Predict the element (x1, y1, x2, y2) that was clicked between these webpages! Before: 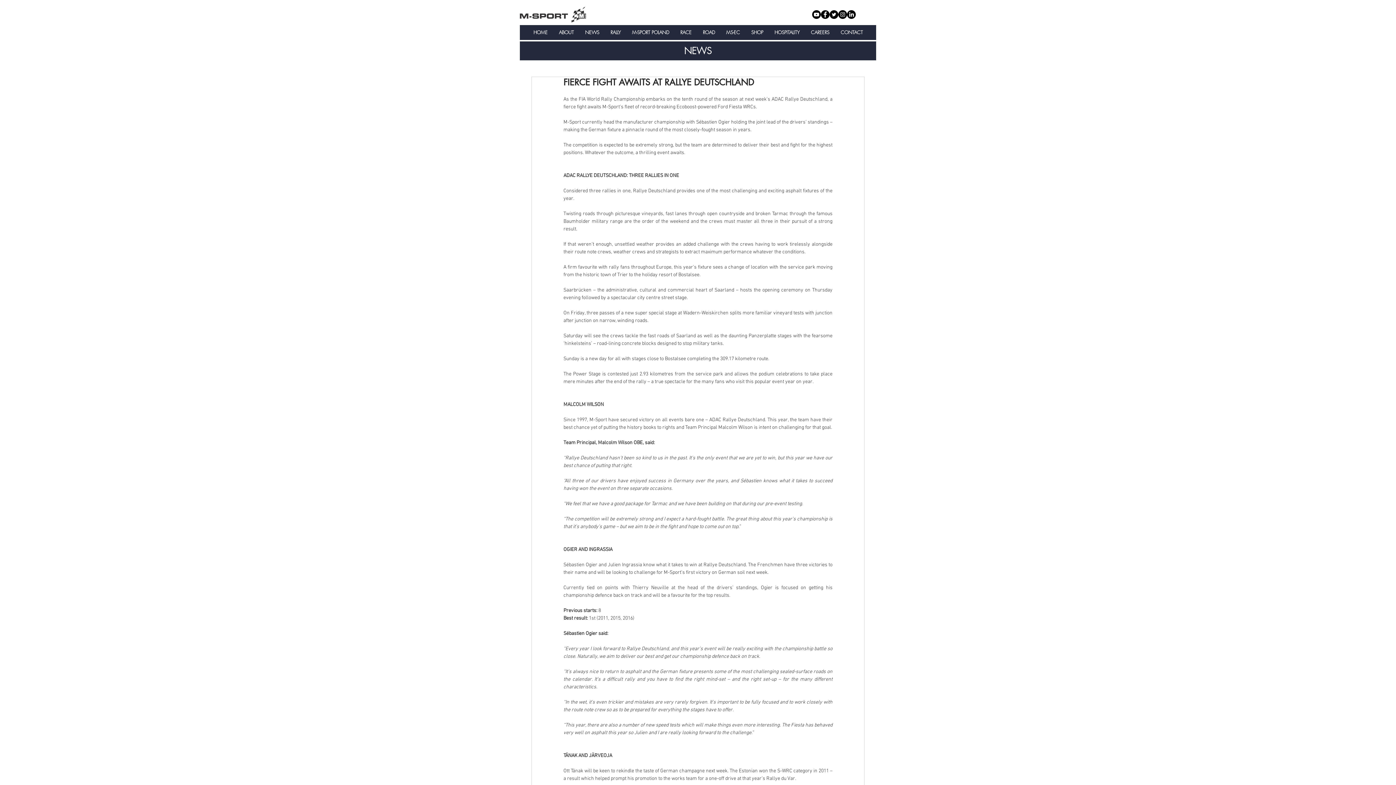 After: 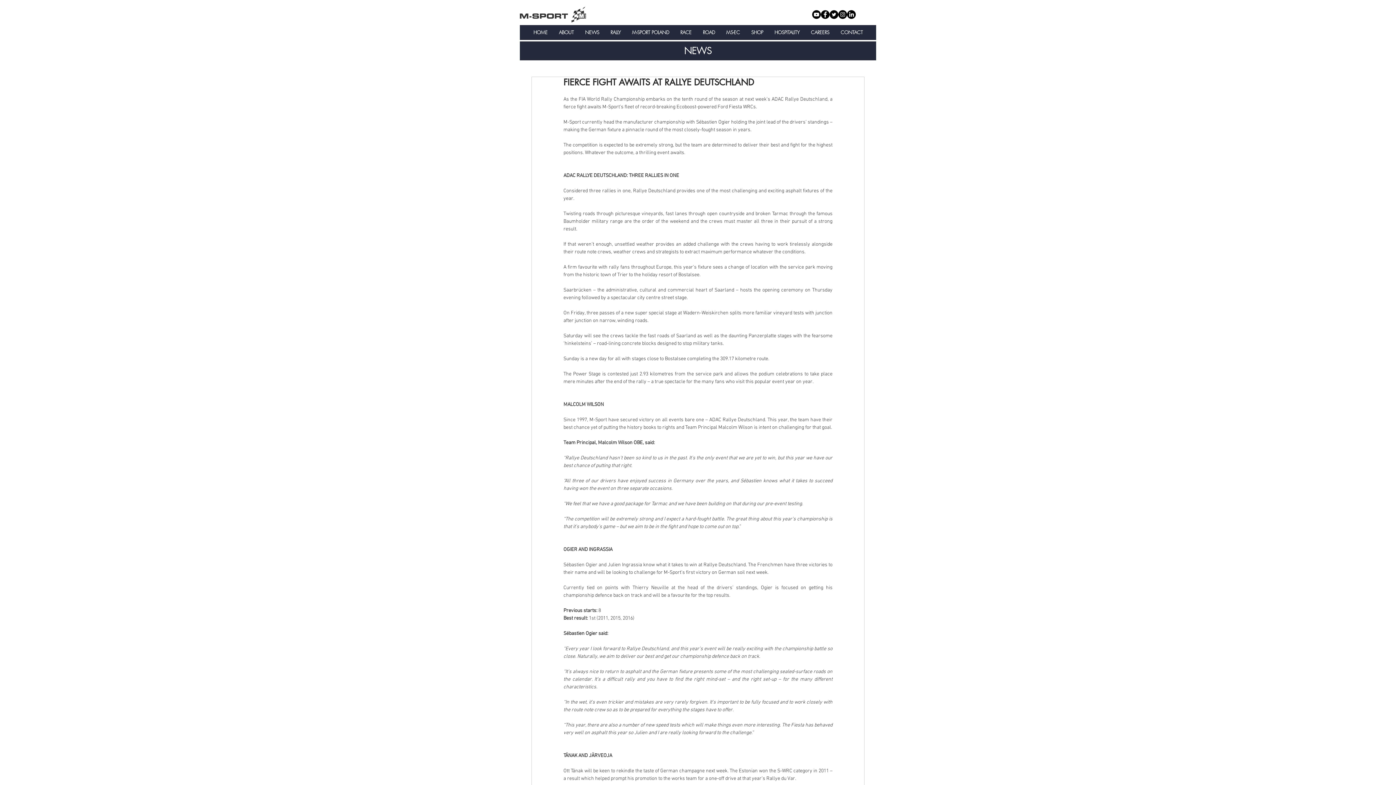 Action: bbox: (553, 25, 579, 40) label: ABOUT